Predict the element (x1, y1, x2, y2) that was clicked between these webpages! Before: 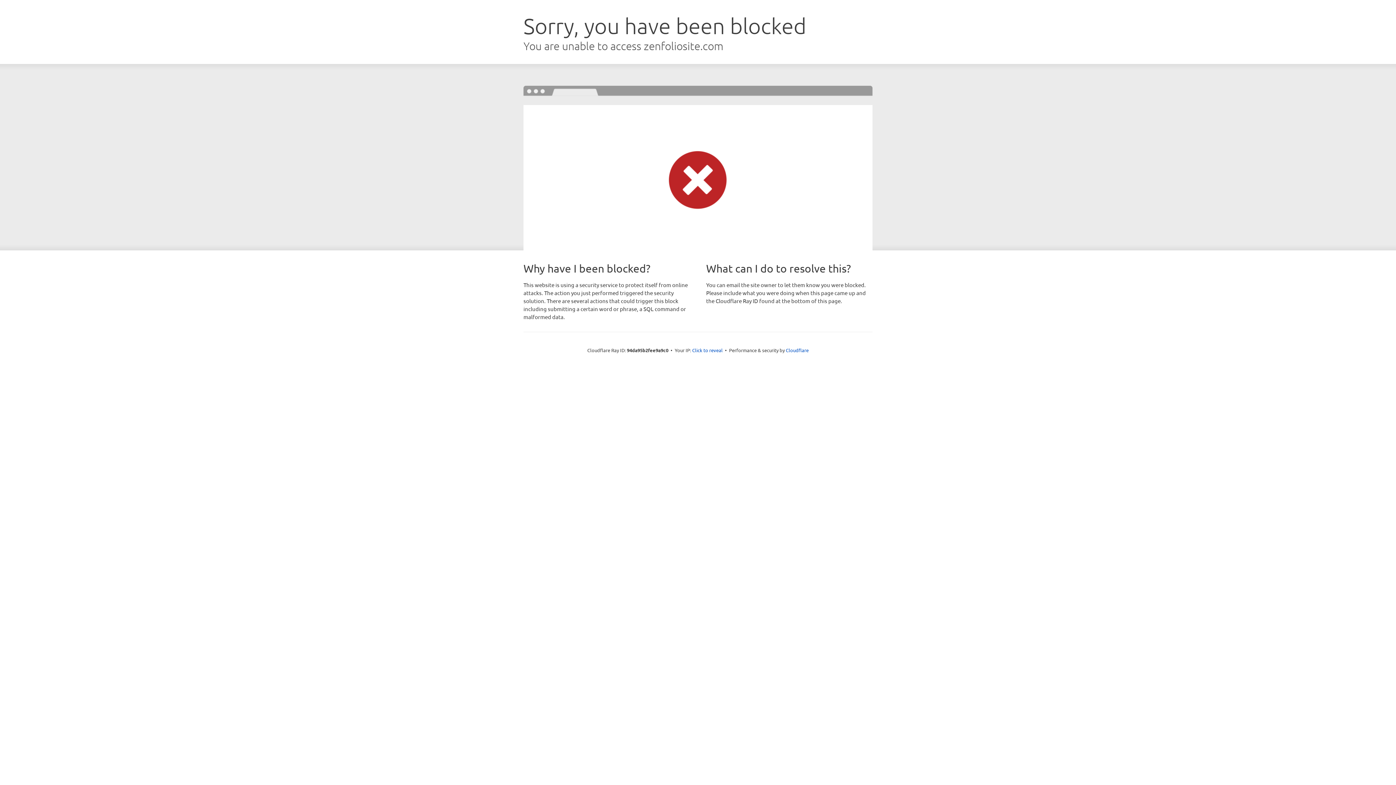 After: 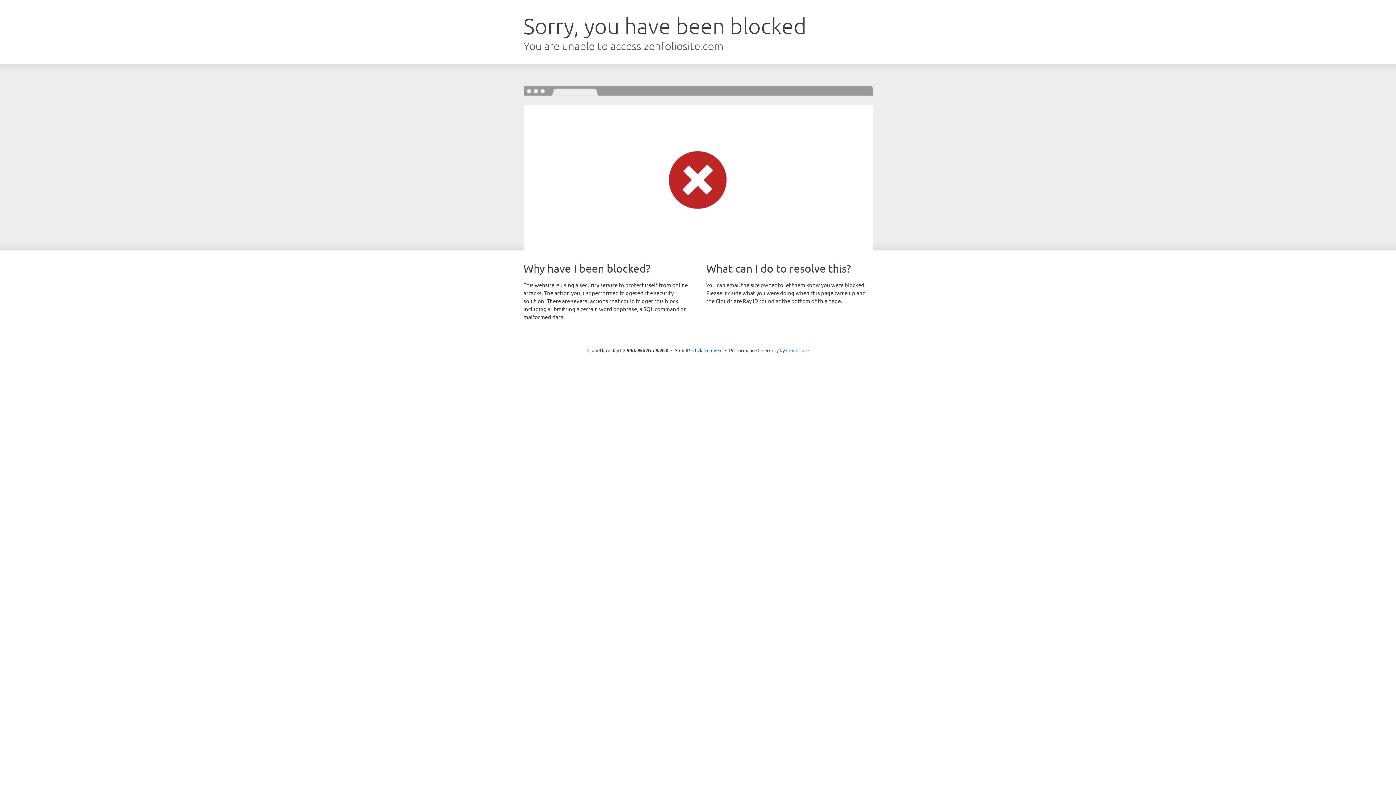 Action: label: Cloudflare bbox: (786, 347, 808, 353)